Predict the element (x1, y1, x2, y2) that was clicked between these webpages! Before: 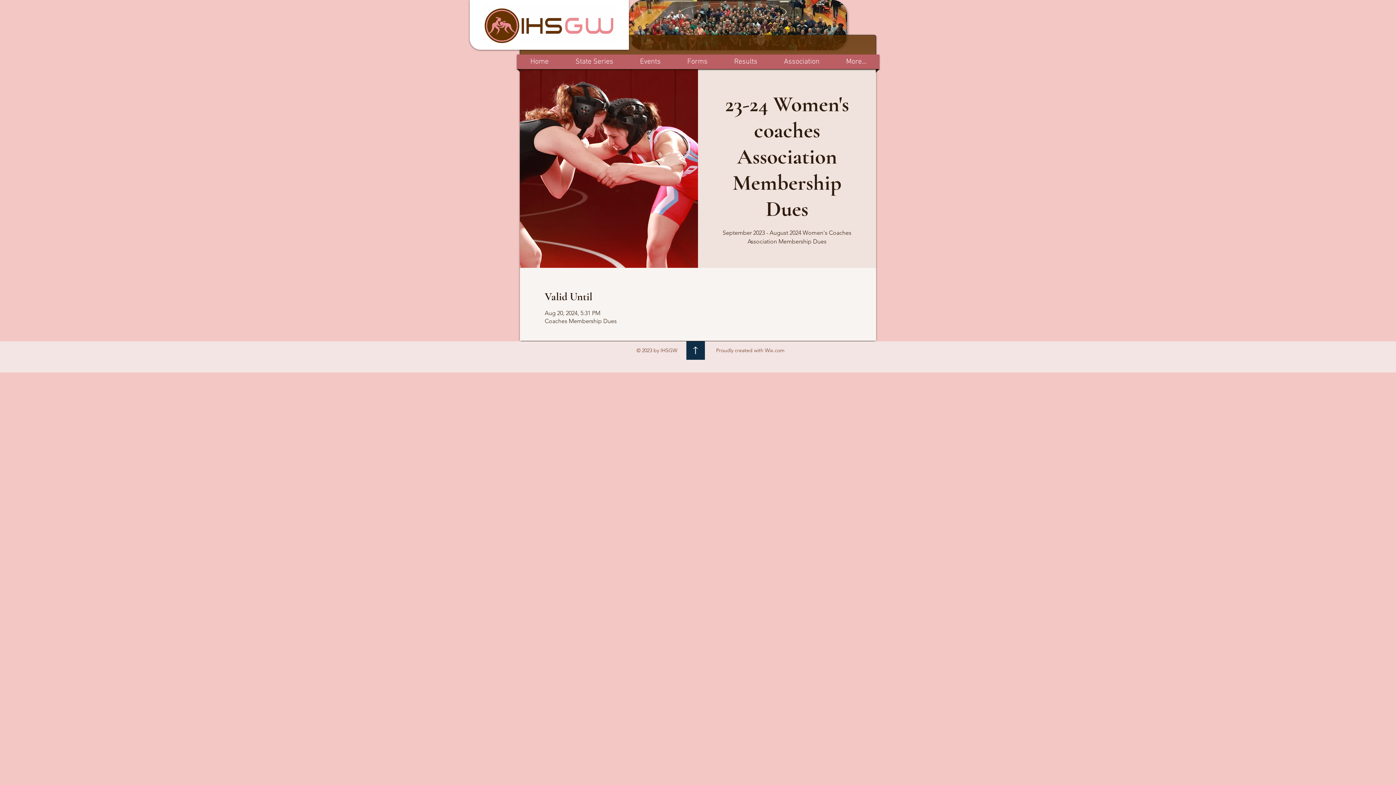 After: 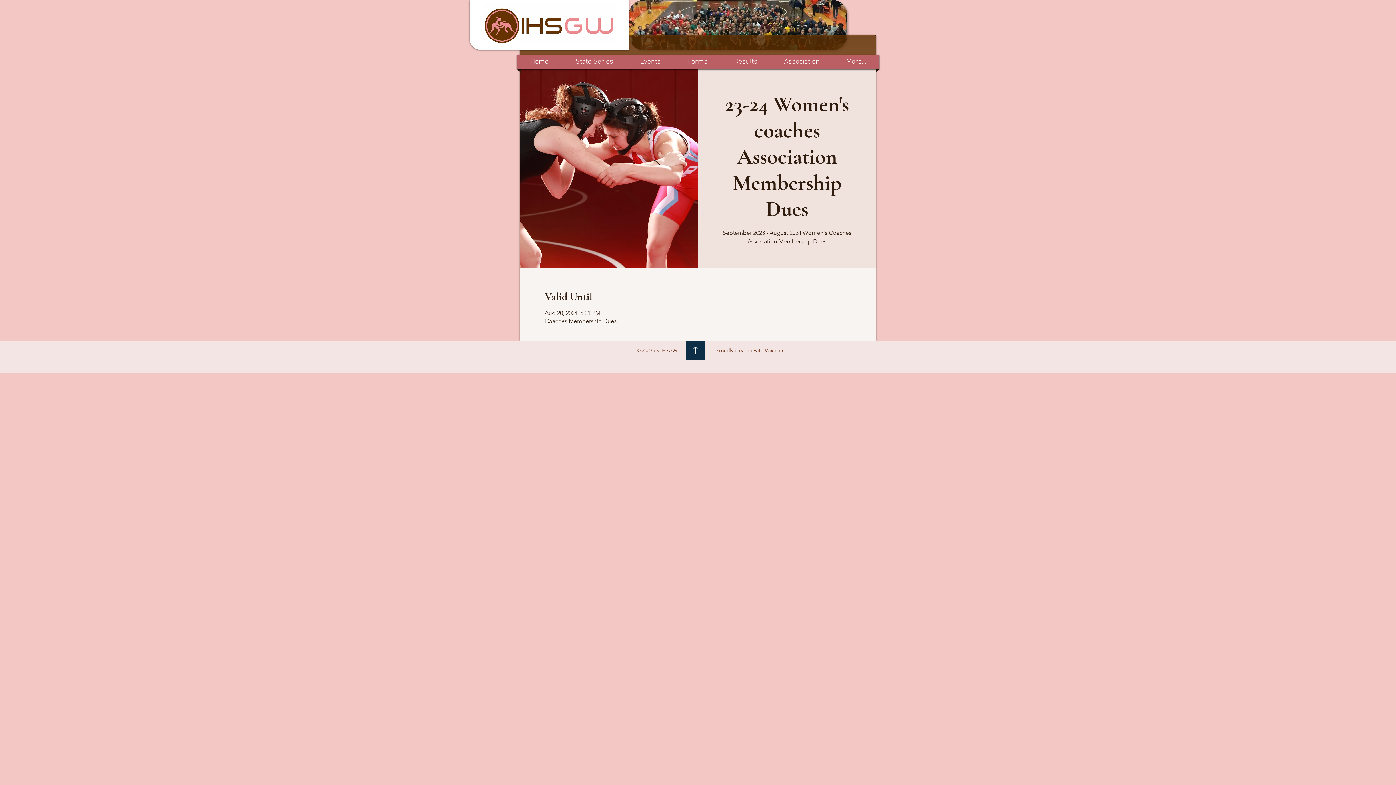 Action: bbox: (765, 347, 784, 353) label: Wix.com